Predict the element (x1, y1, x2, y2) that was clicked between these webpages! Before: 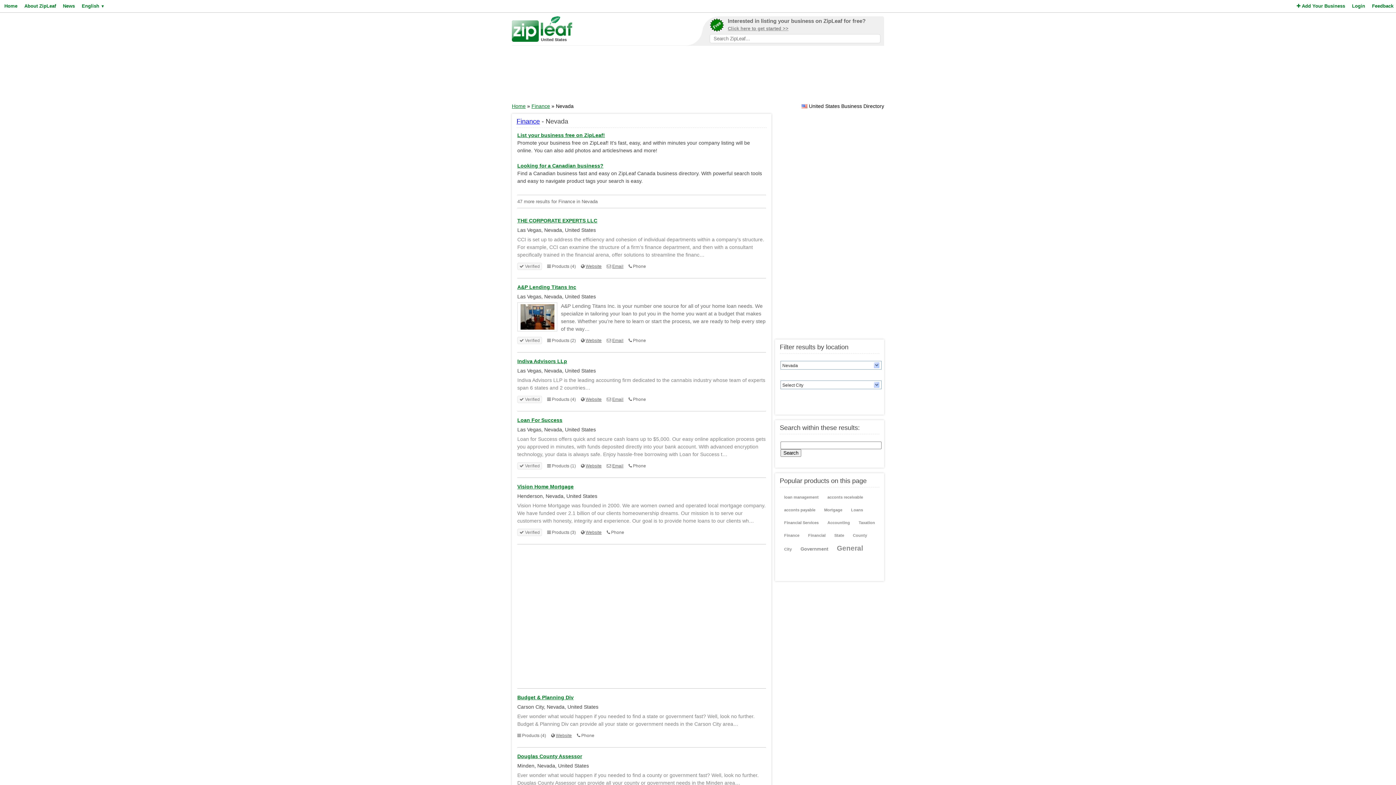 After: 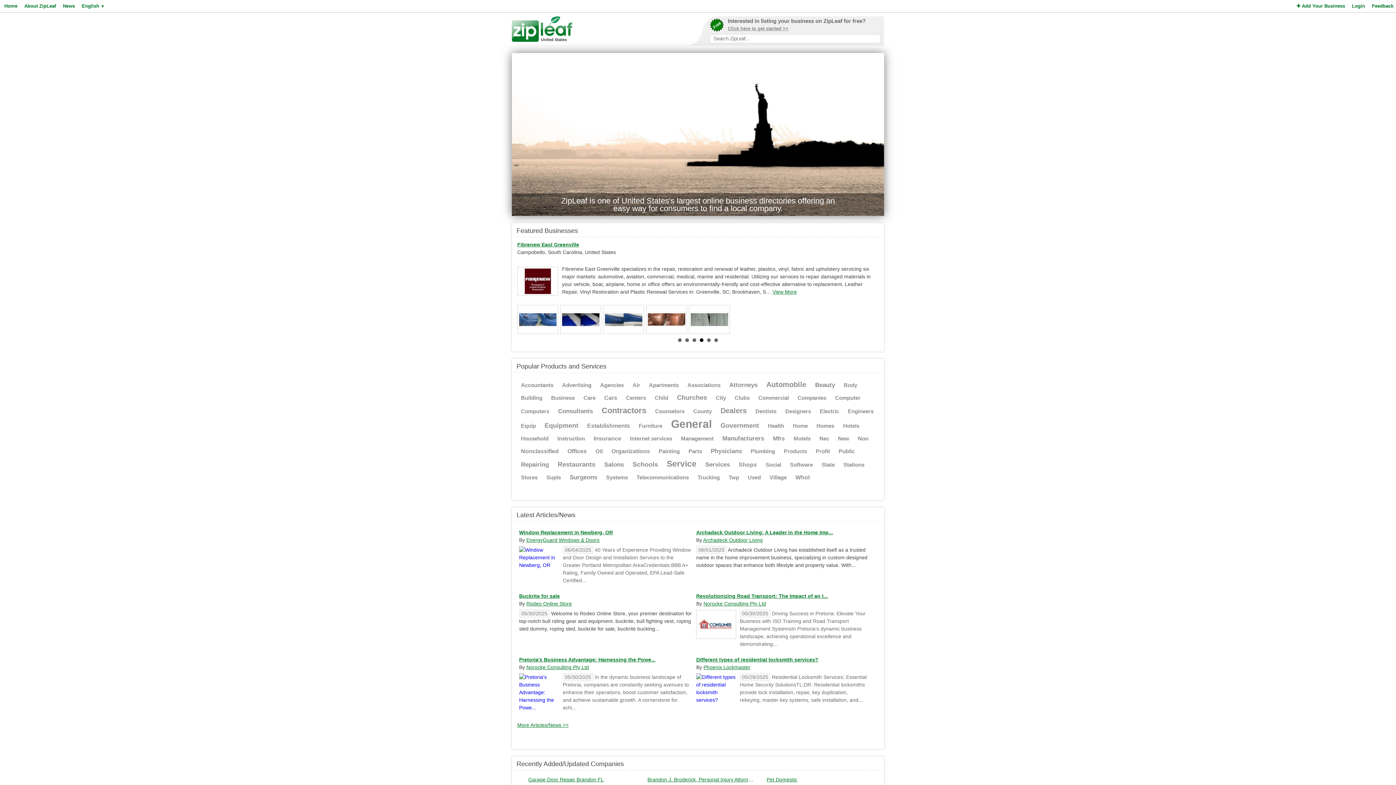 Action: label: Home bbox: (2, 0, 17, 12)